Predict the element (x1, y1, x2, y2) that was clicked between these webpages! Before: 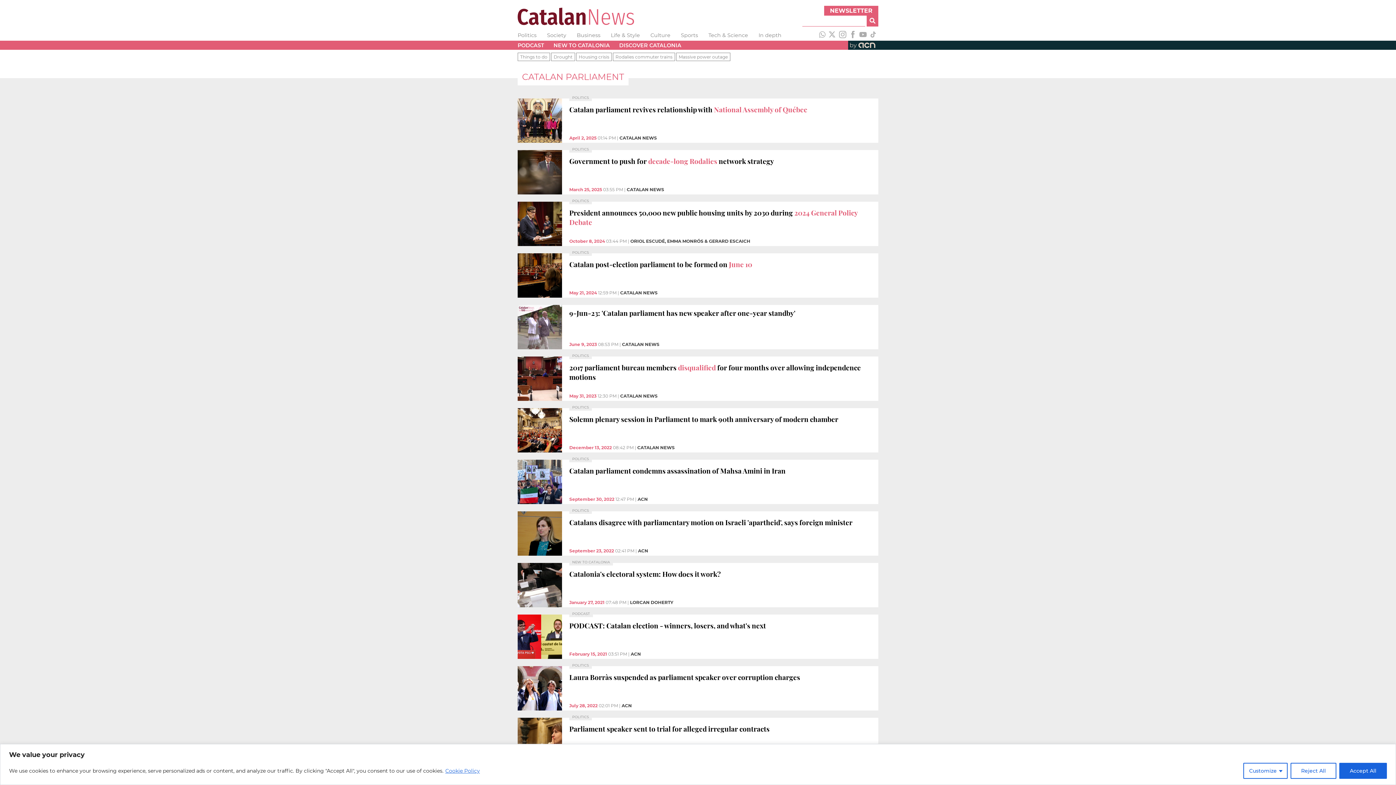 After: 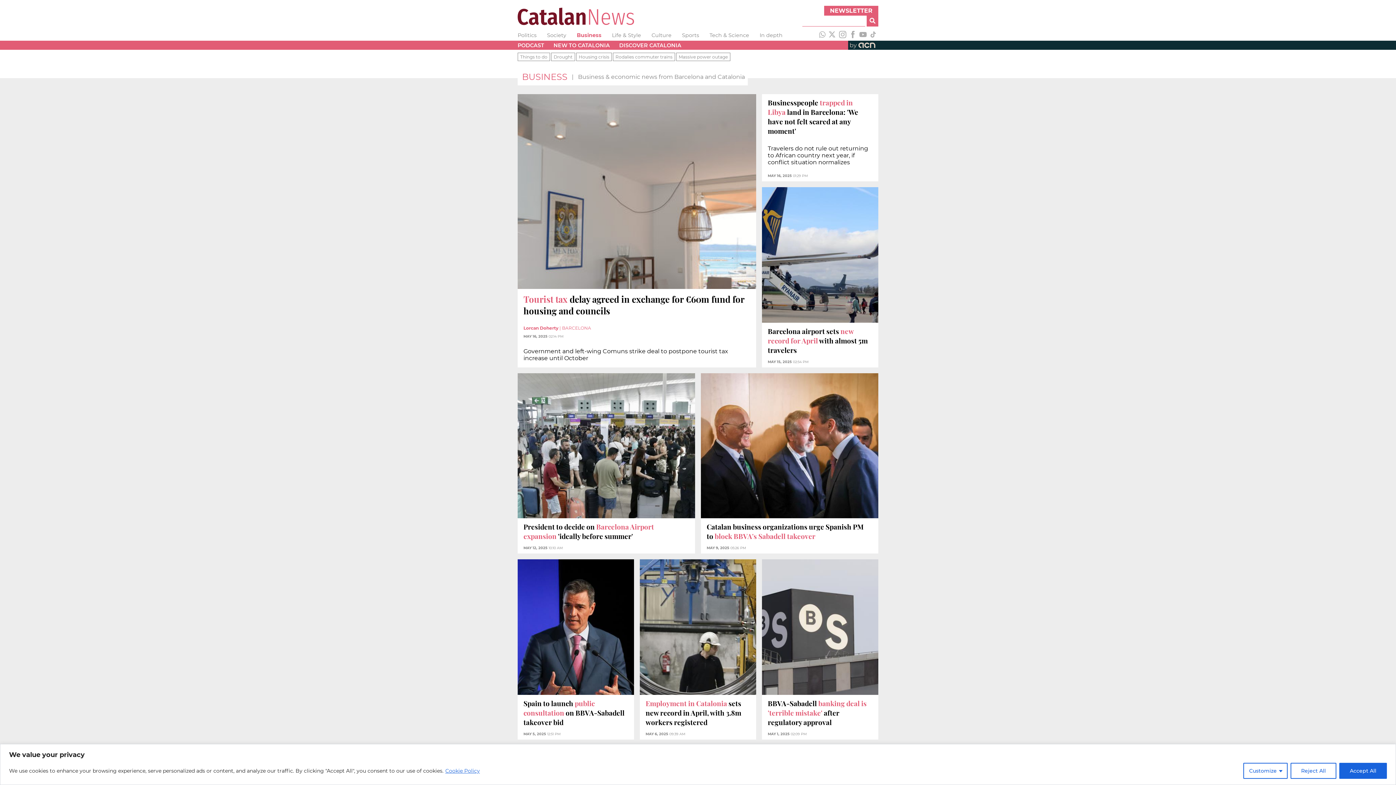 Action: label: Business bbox: (576, 32, 600, 38)